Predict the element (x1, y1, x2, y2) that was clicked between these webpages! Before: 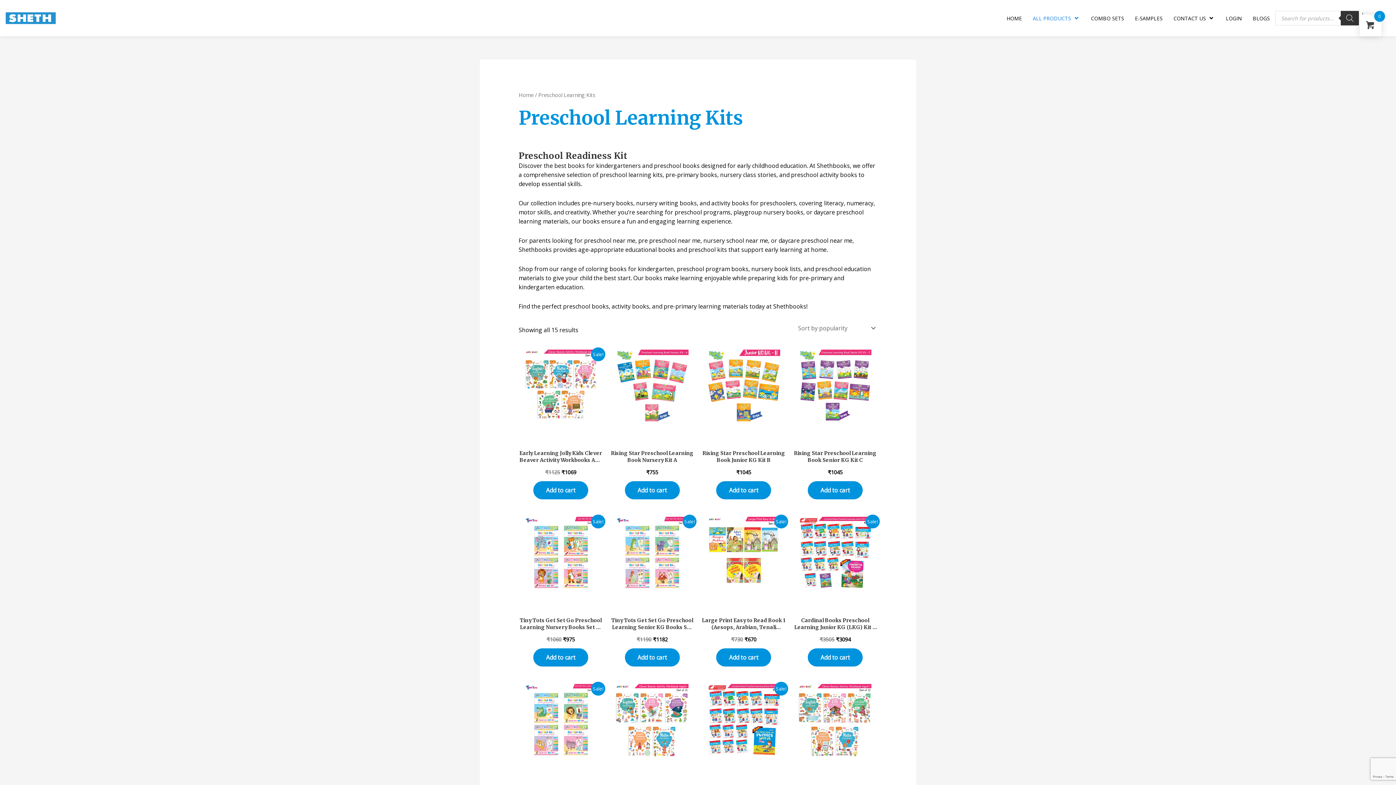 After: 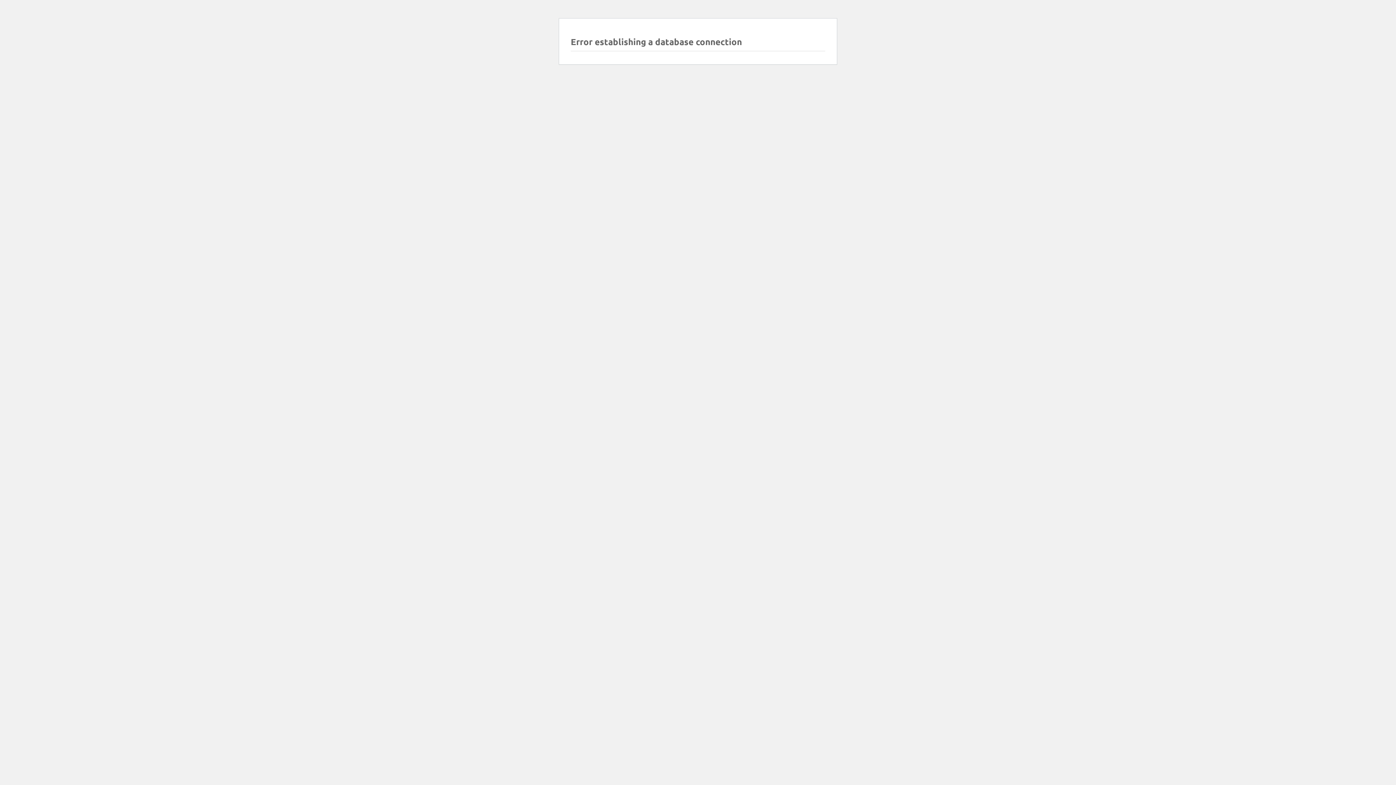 Action: bbox: (701, 684, 786, 757)